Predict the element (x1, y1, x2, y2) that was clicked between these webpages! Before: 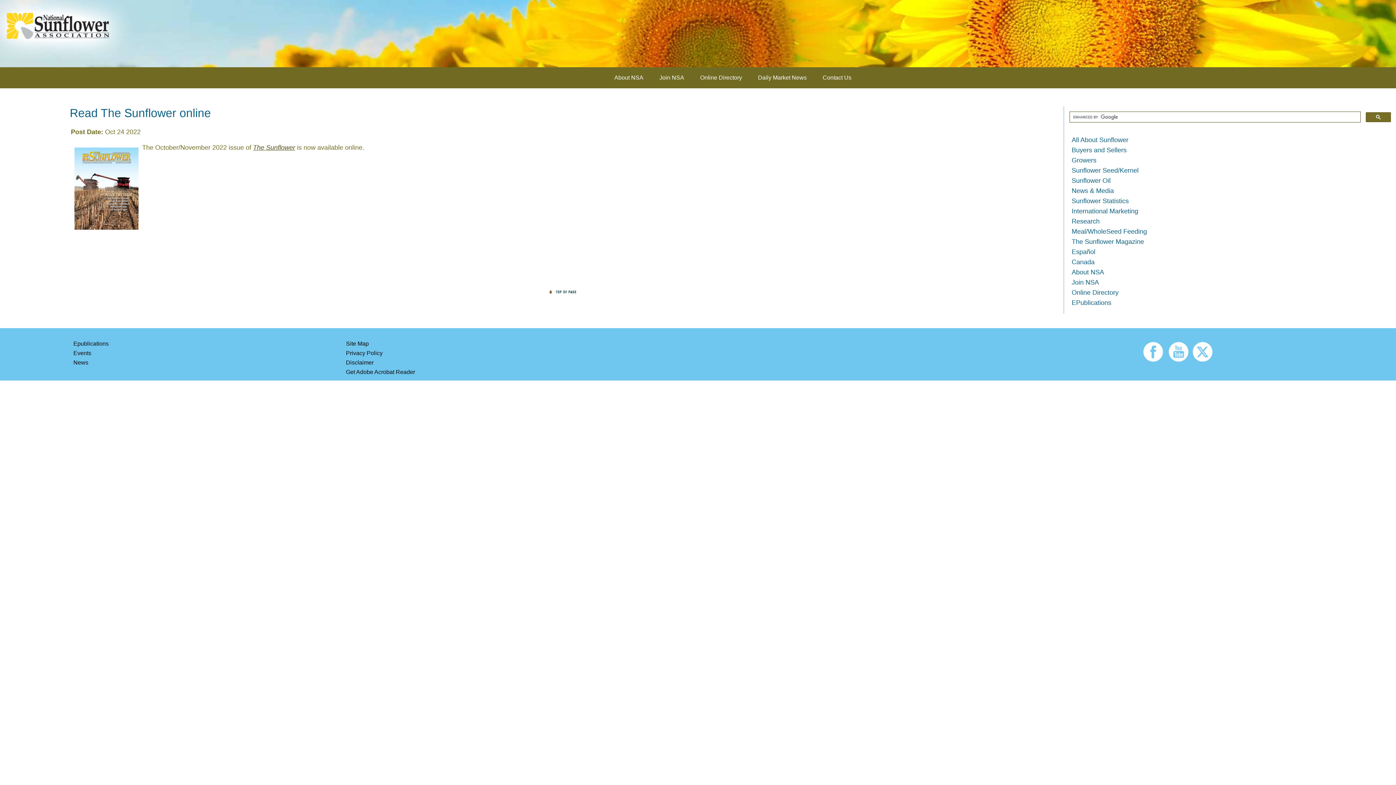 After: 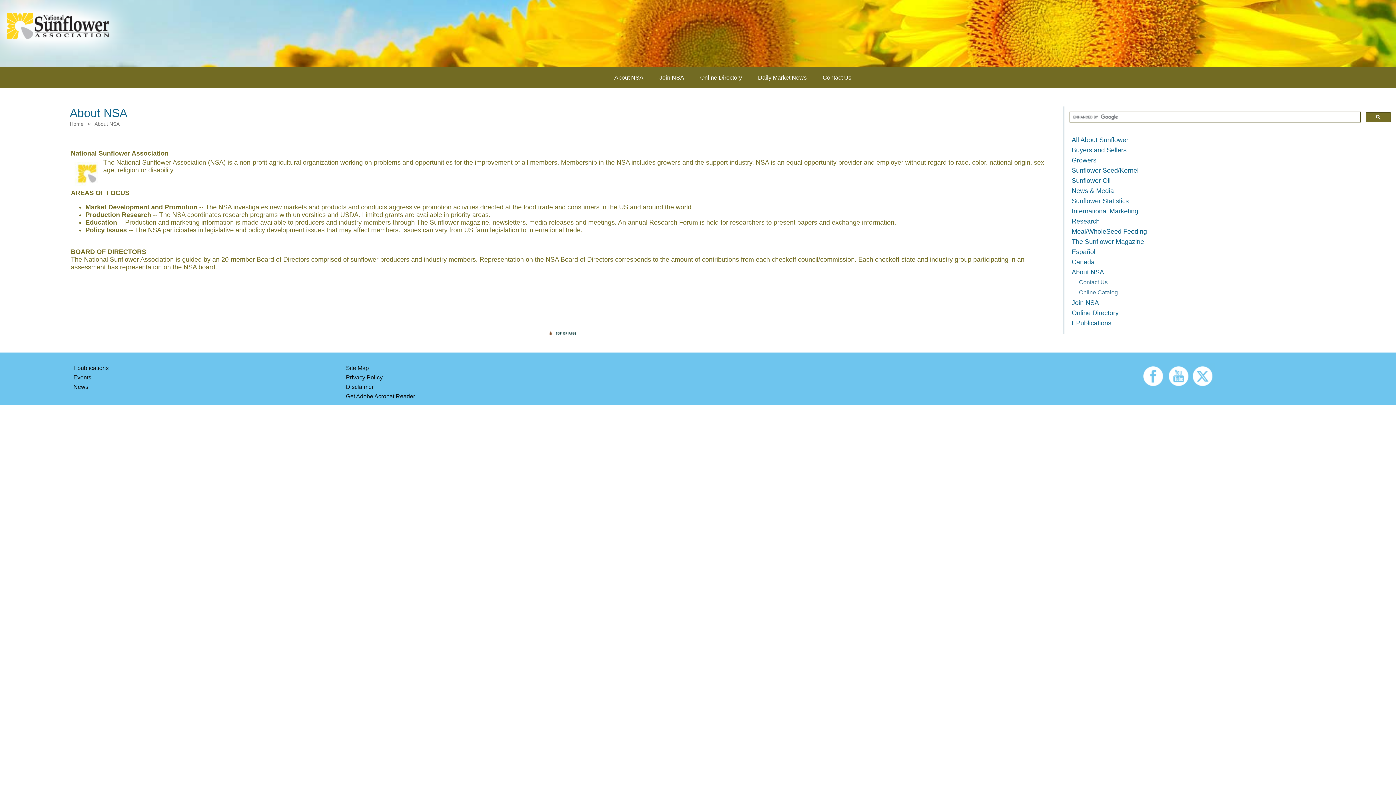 Action: label: About NSA bbox: (1072, 268, 1104, 276)